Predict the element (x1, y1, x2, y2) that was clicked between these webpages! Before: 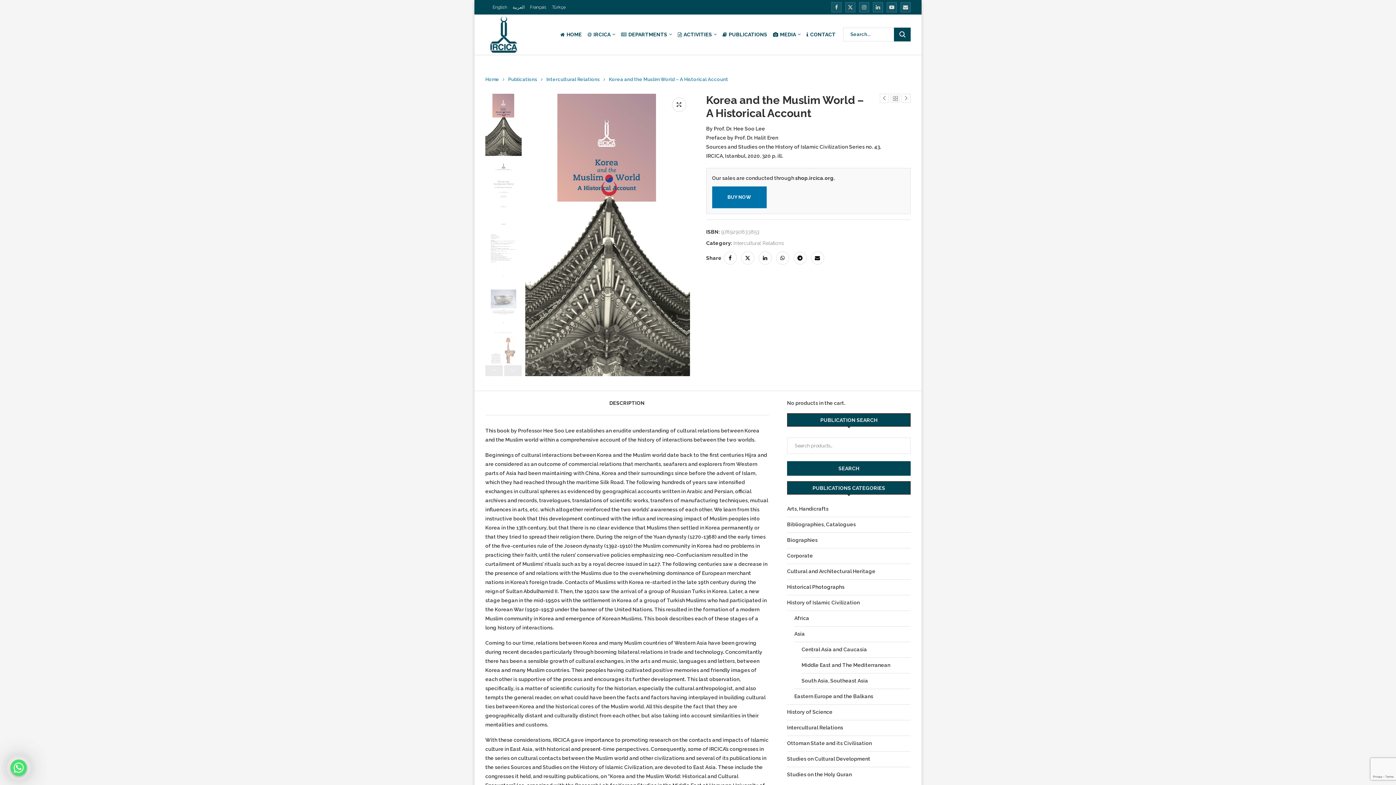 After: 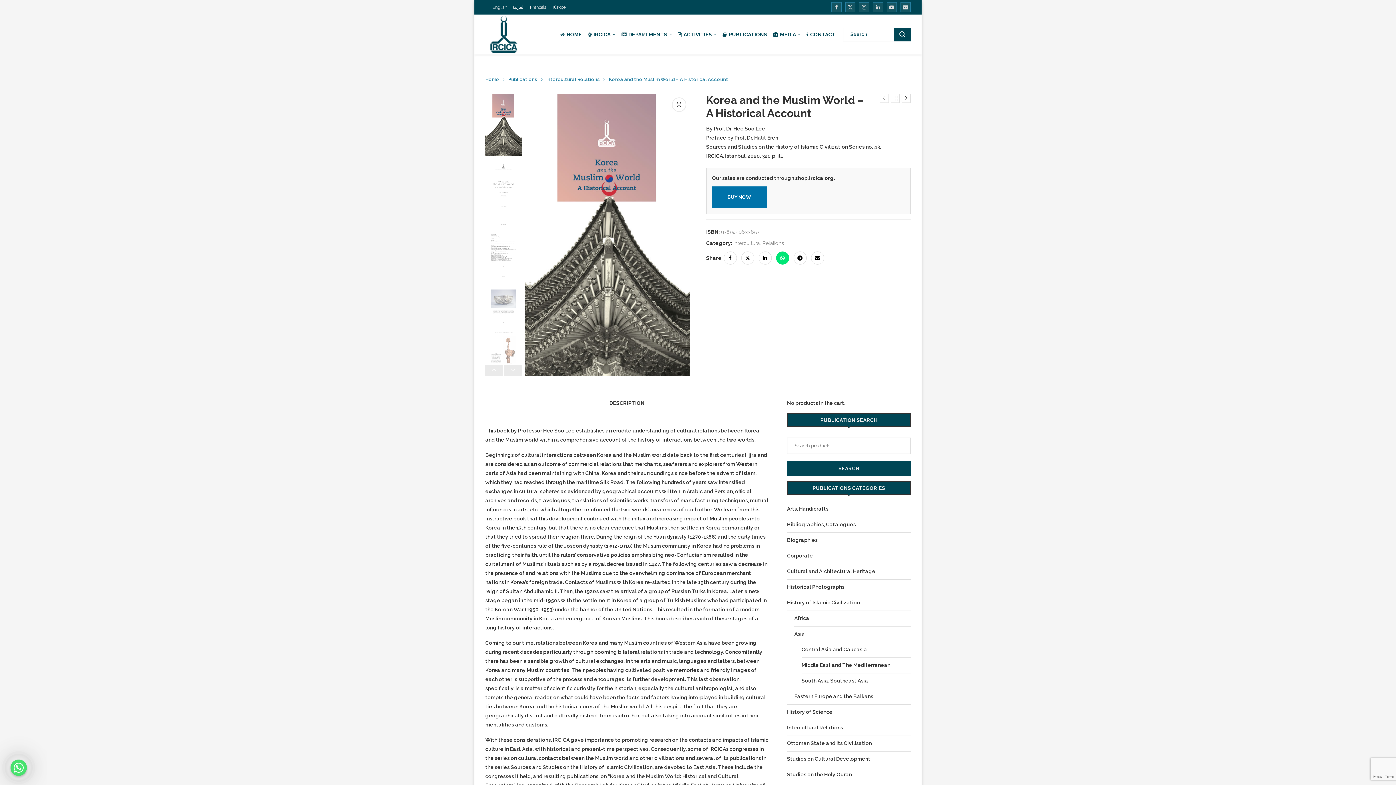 Action: label: Share on Whatsapp bbox: (776, 251, 789, 264)